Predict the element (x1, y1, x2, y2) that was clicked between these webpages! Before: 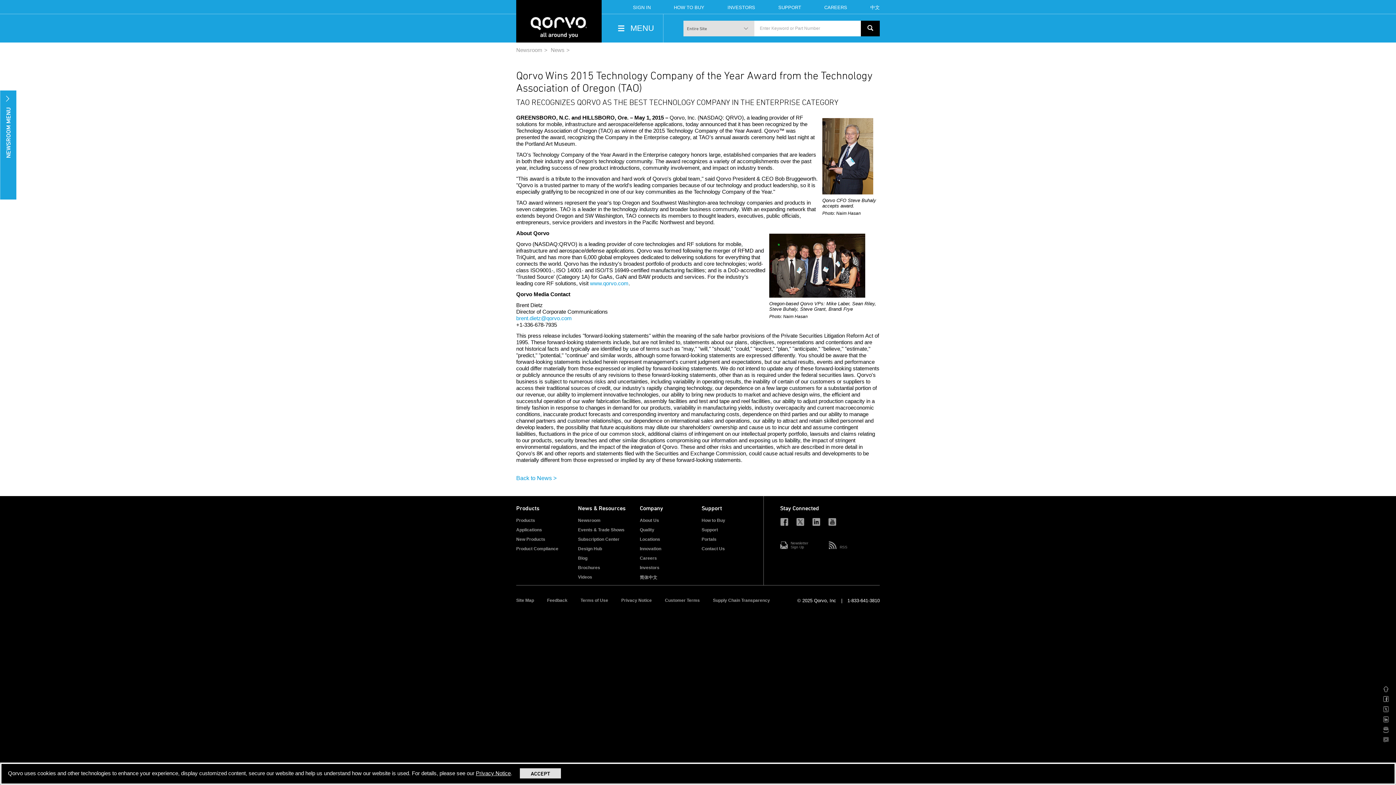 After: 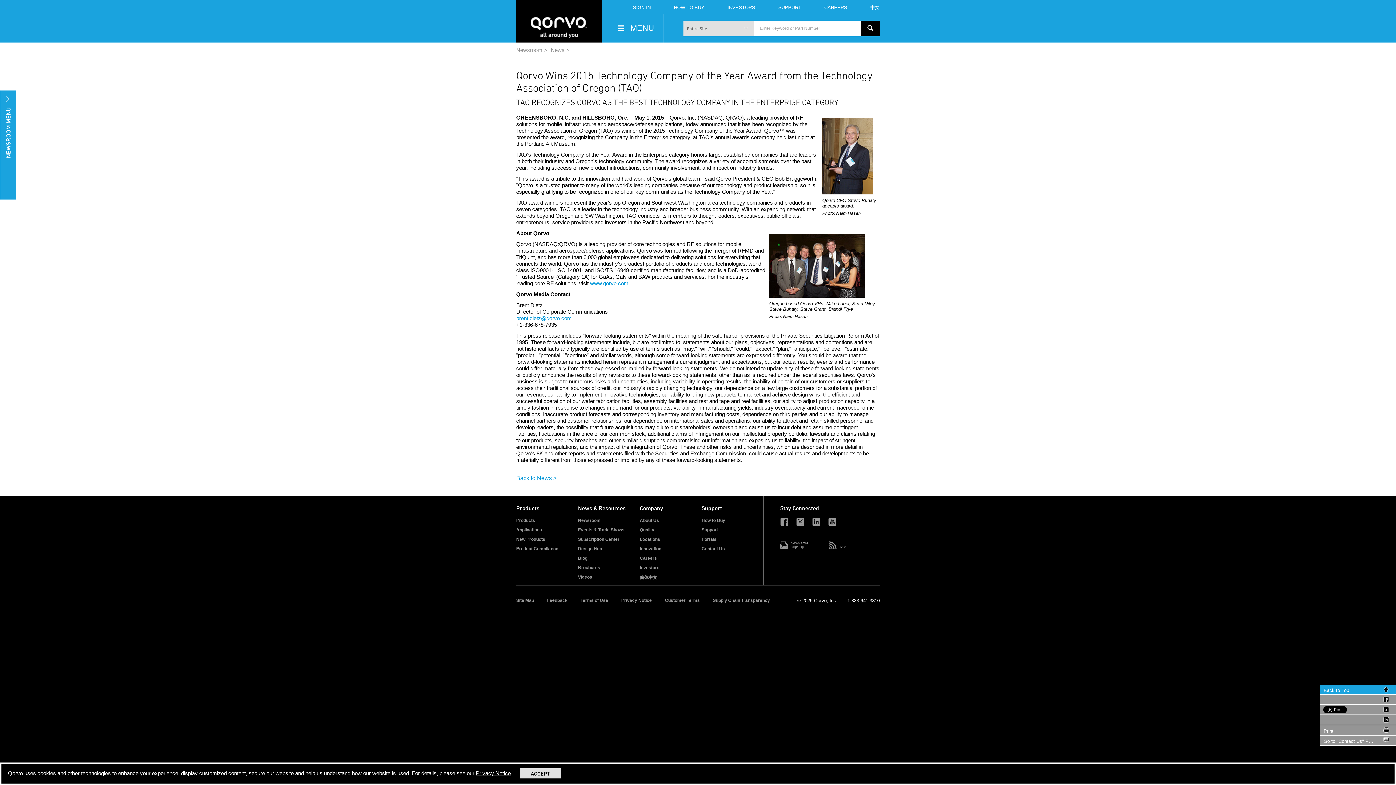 Action: bbox: (1383, 685, 1389, 694)